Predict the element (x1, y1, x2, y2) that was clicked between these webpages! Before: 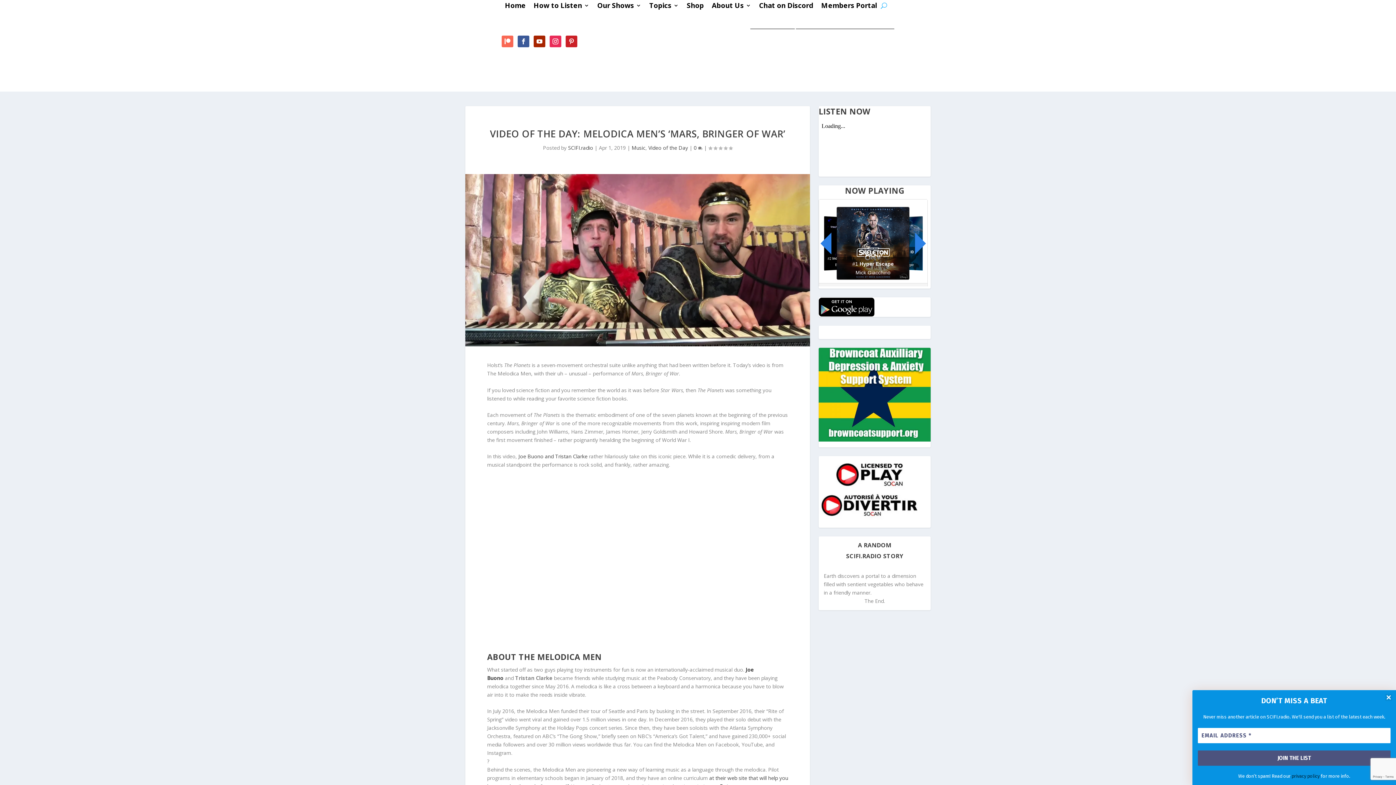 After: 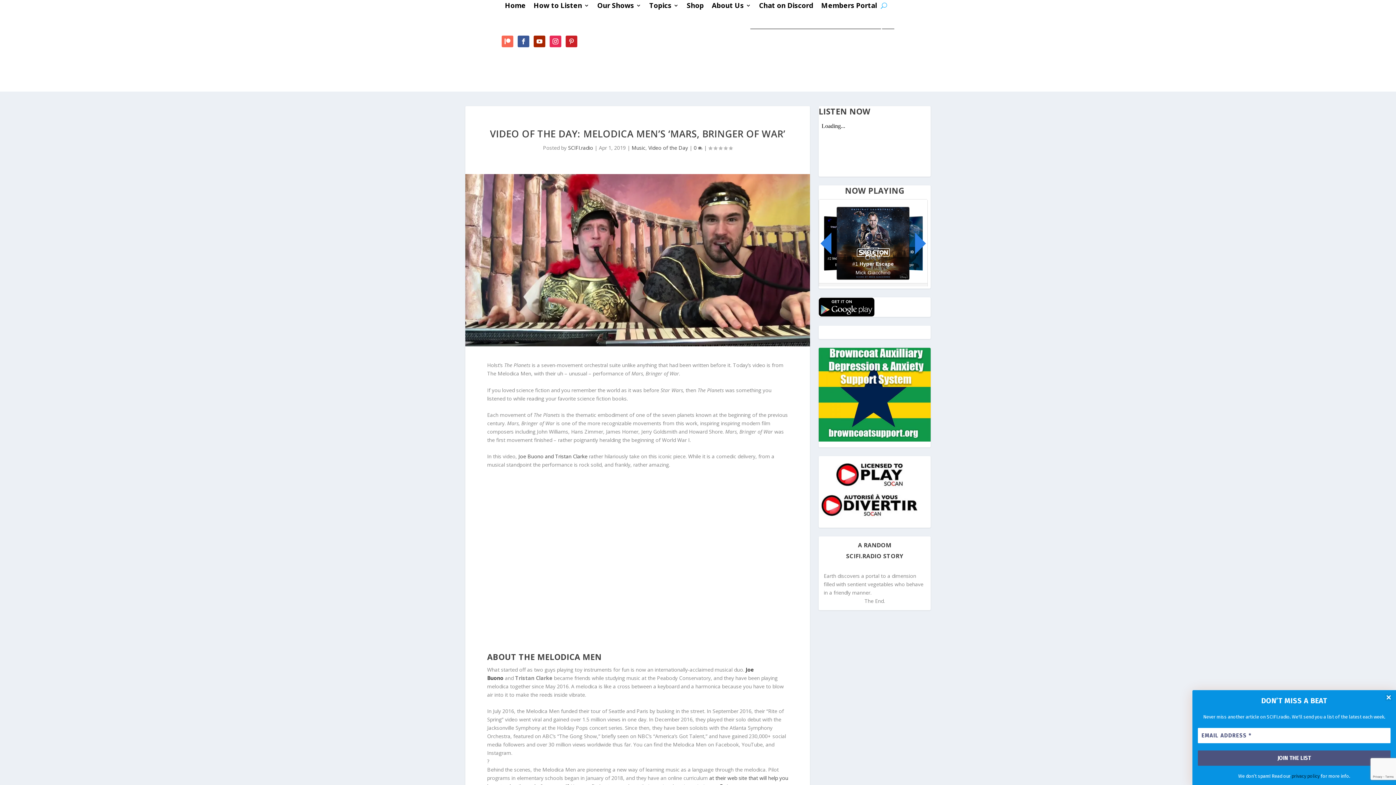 Action: bbox: (565, 35, 577, 47)